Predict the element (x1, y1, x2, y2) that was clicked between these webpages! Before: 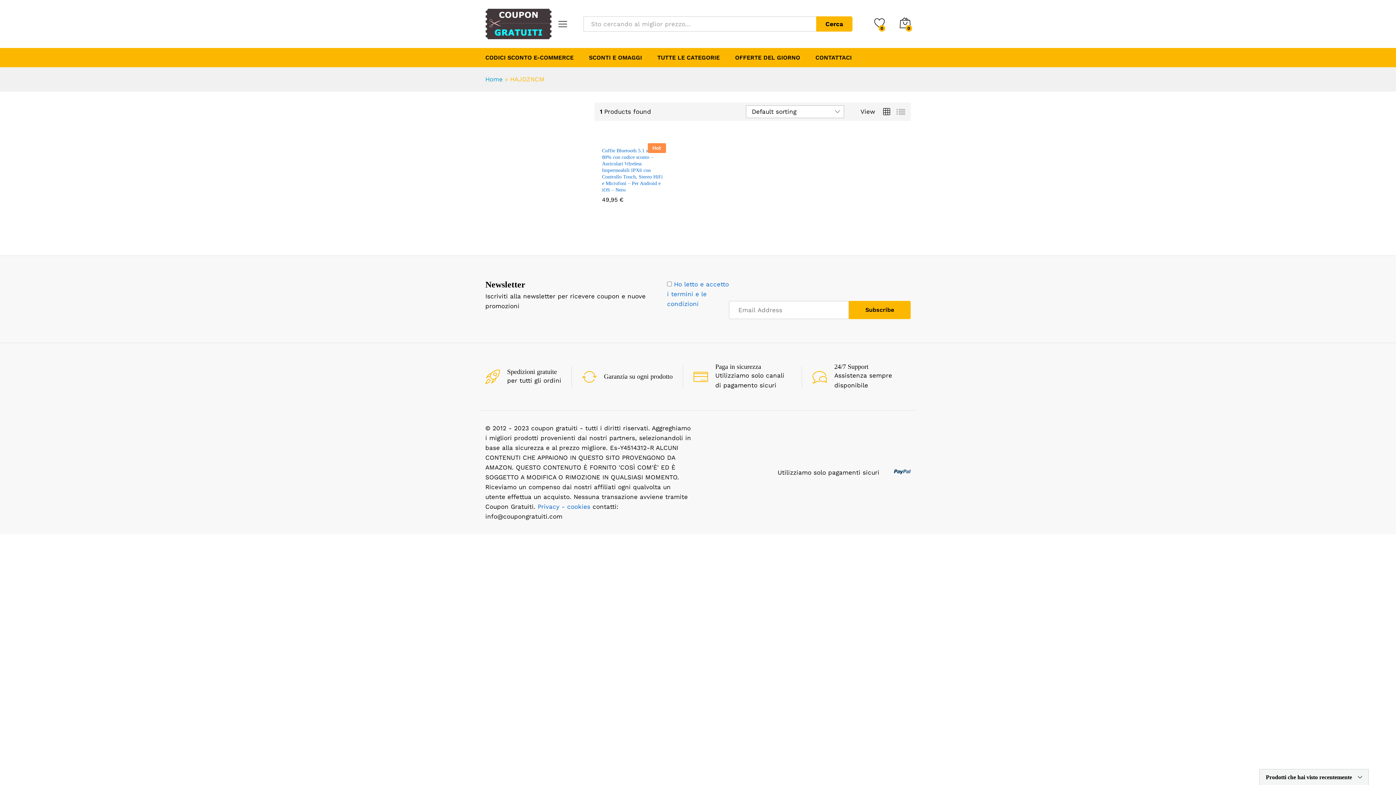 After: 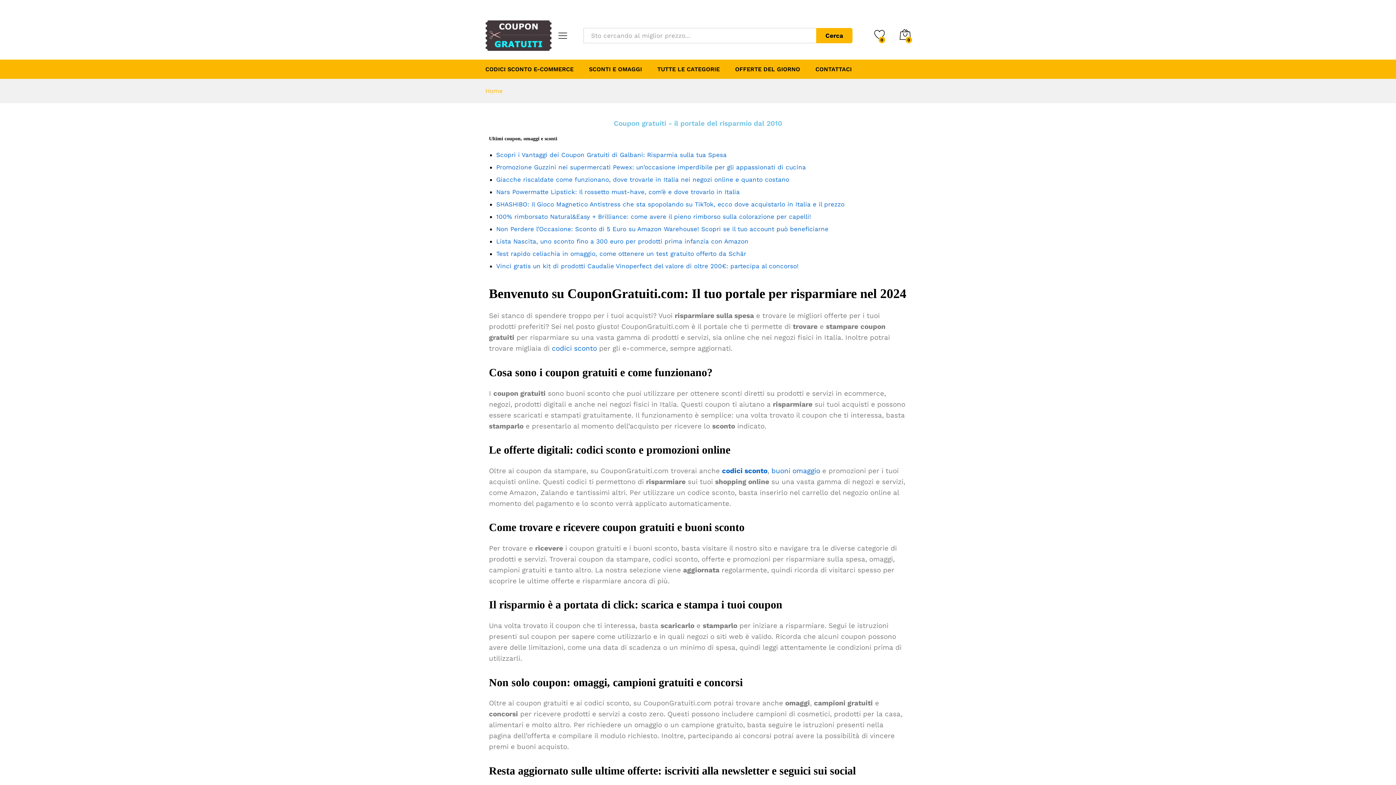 Action: bbox: (485, 19, 552, 26)